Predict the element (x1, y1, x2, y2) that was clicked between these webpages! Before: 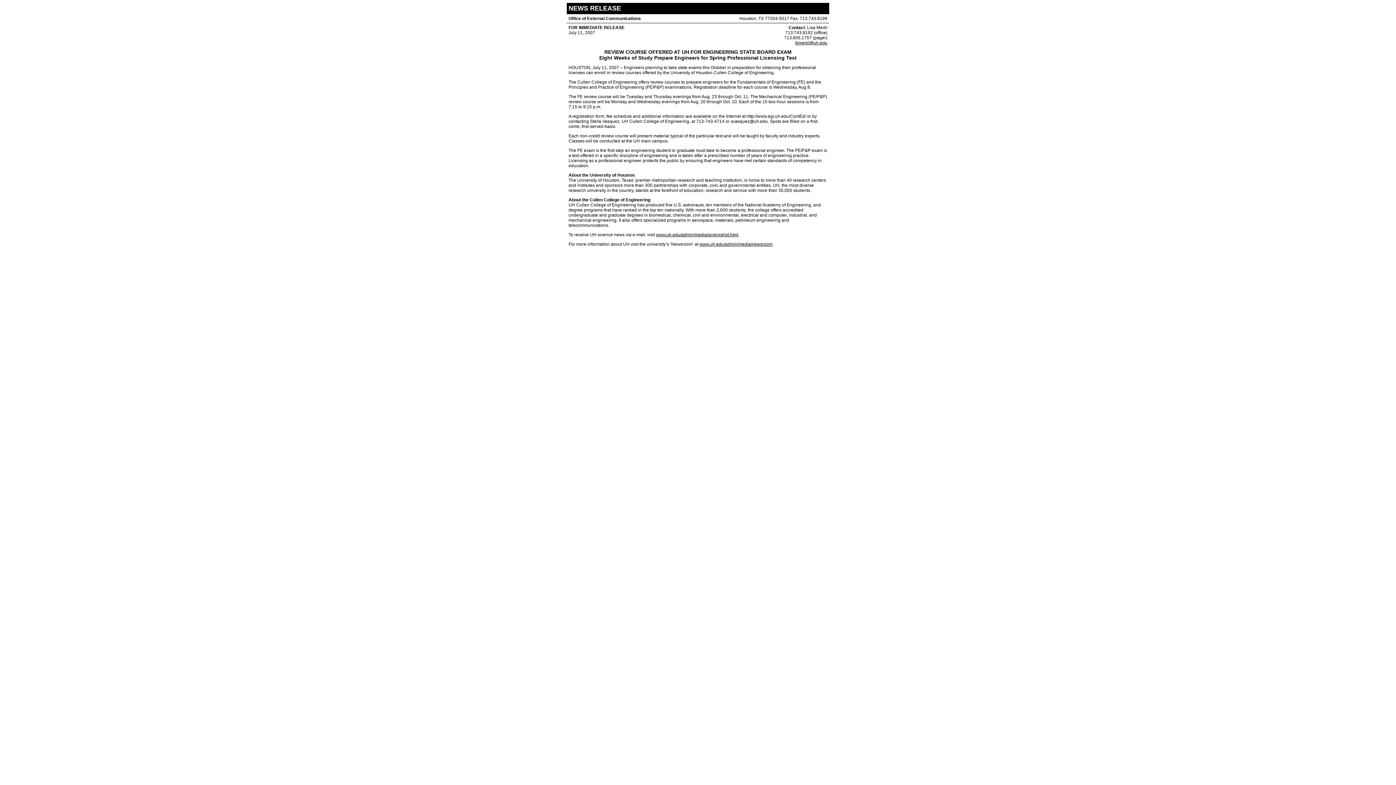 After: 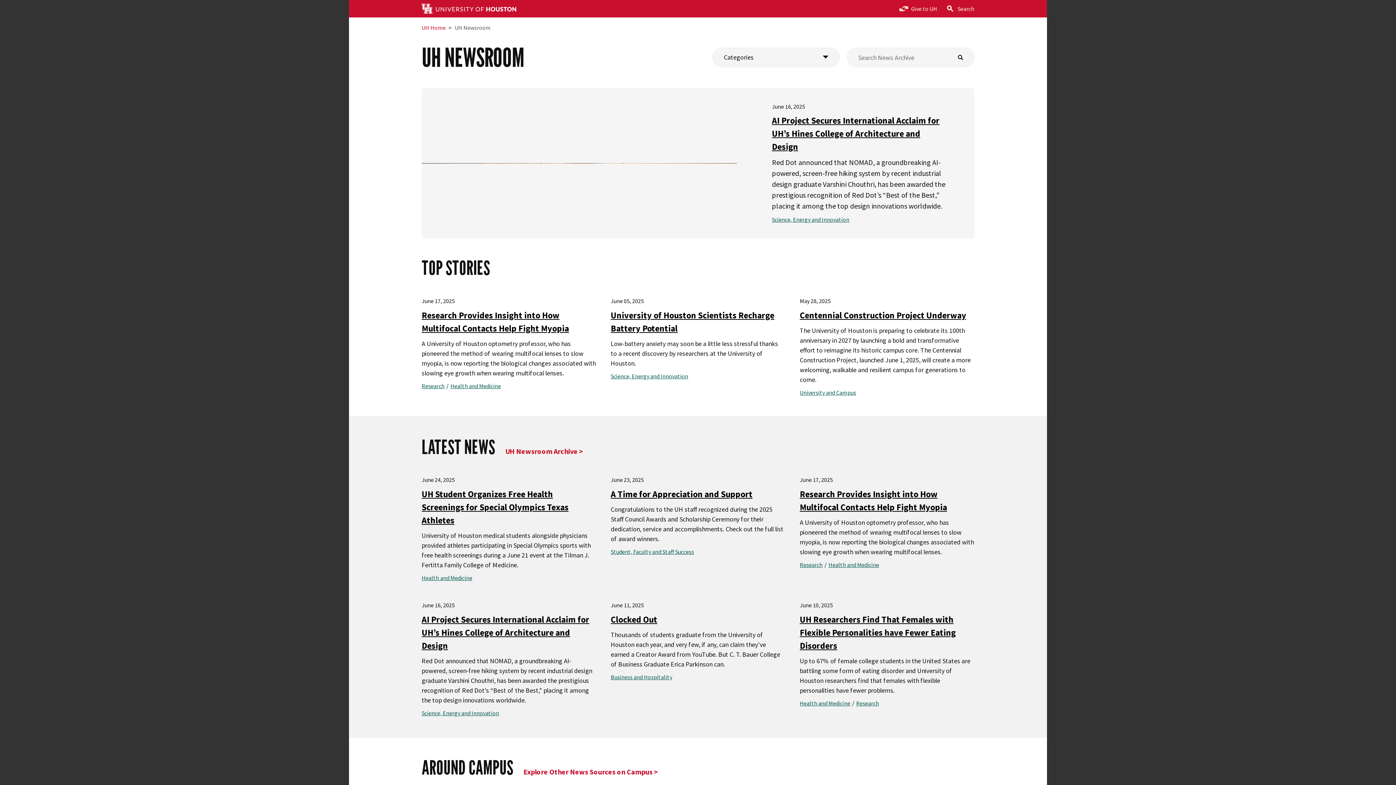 Action: bbox: (699, 241, 772, 246) label: www.uh.edu/admin/media/newsroom